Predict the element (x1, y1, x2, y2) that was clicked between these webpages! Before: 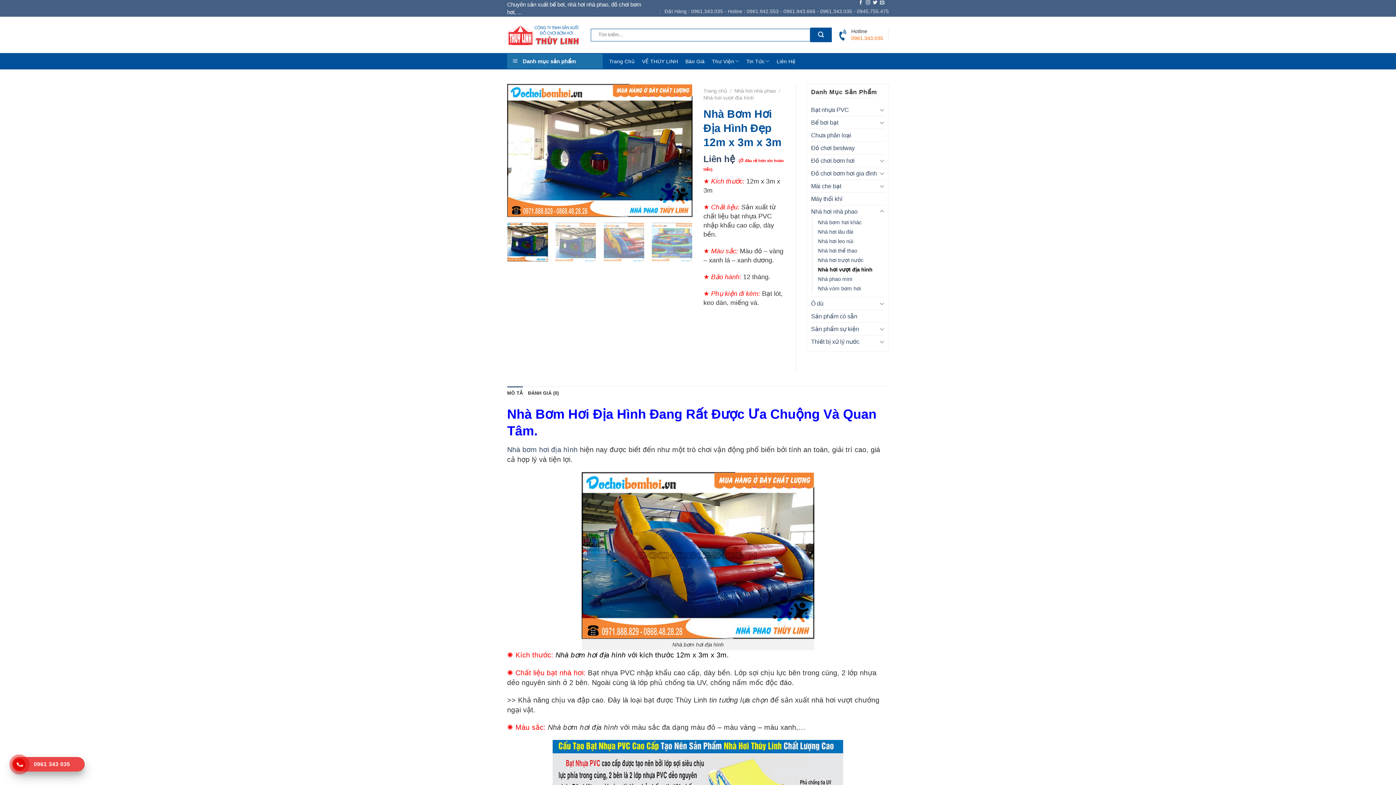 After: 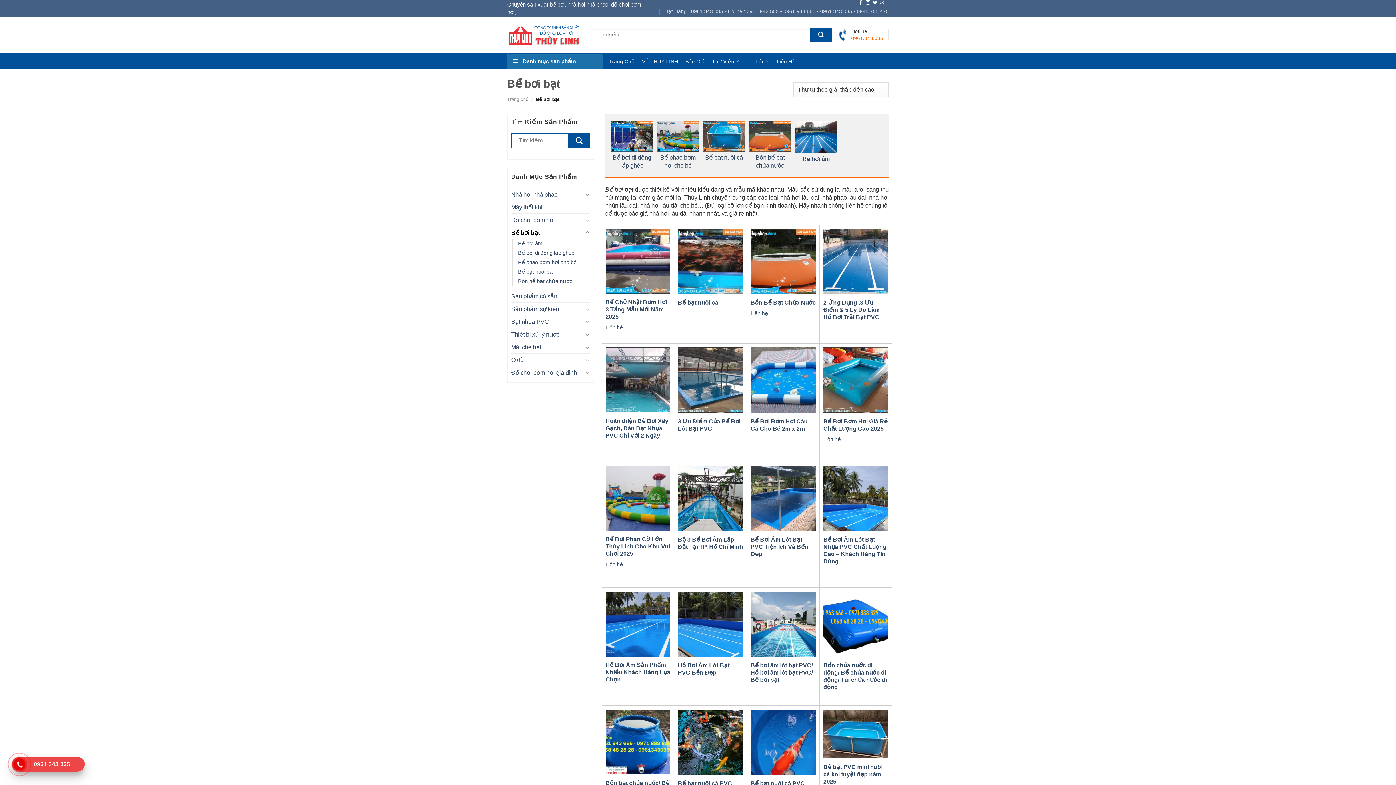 Action: bbox: (811, 116, 877, 128) label: Bể bơi bạt